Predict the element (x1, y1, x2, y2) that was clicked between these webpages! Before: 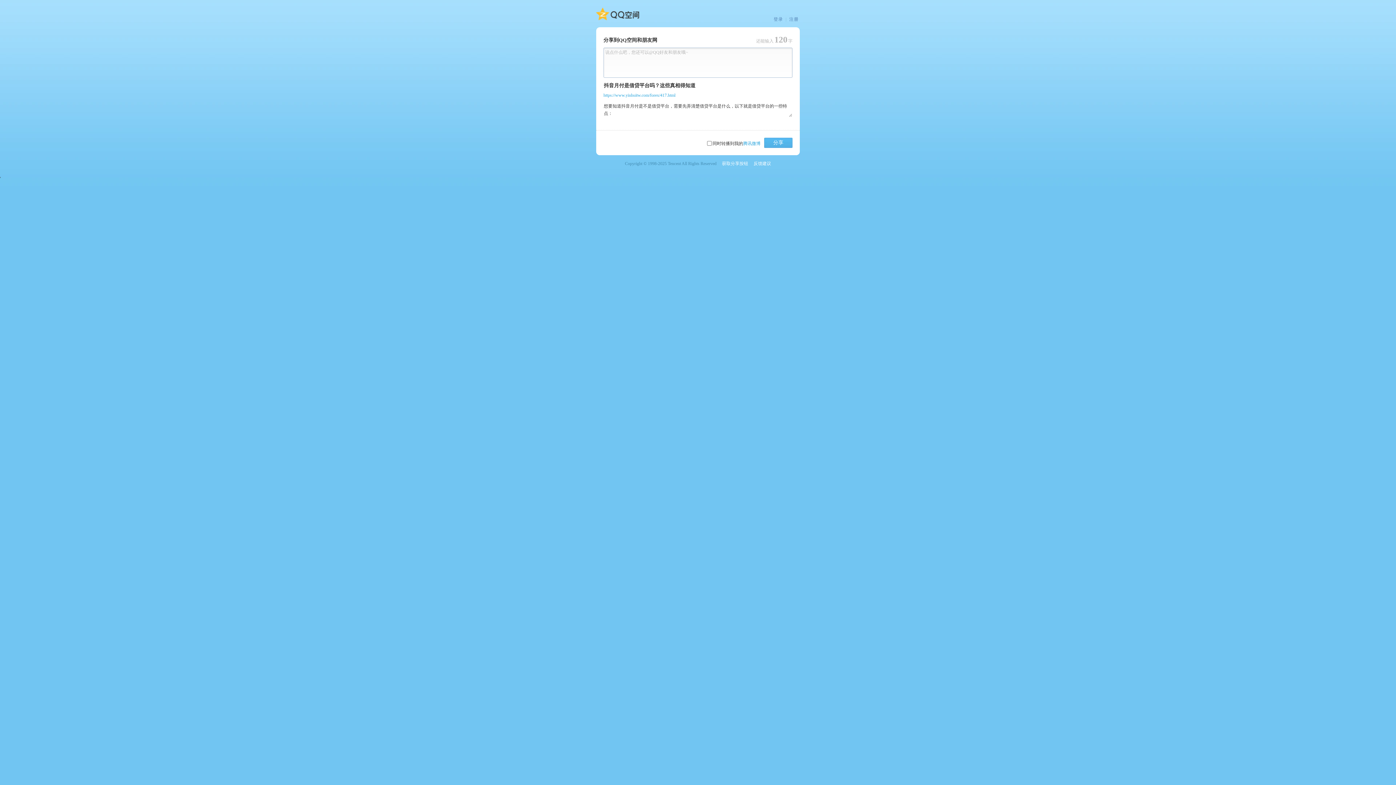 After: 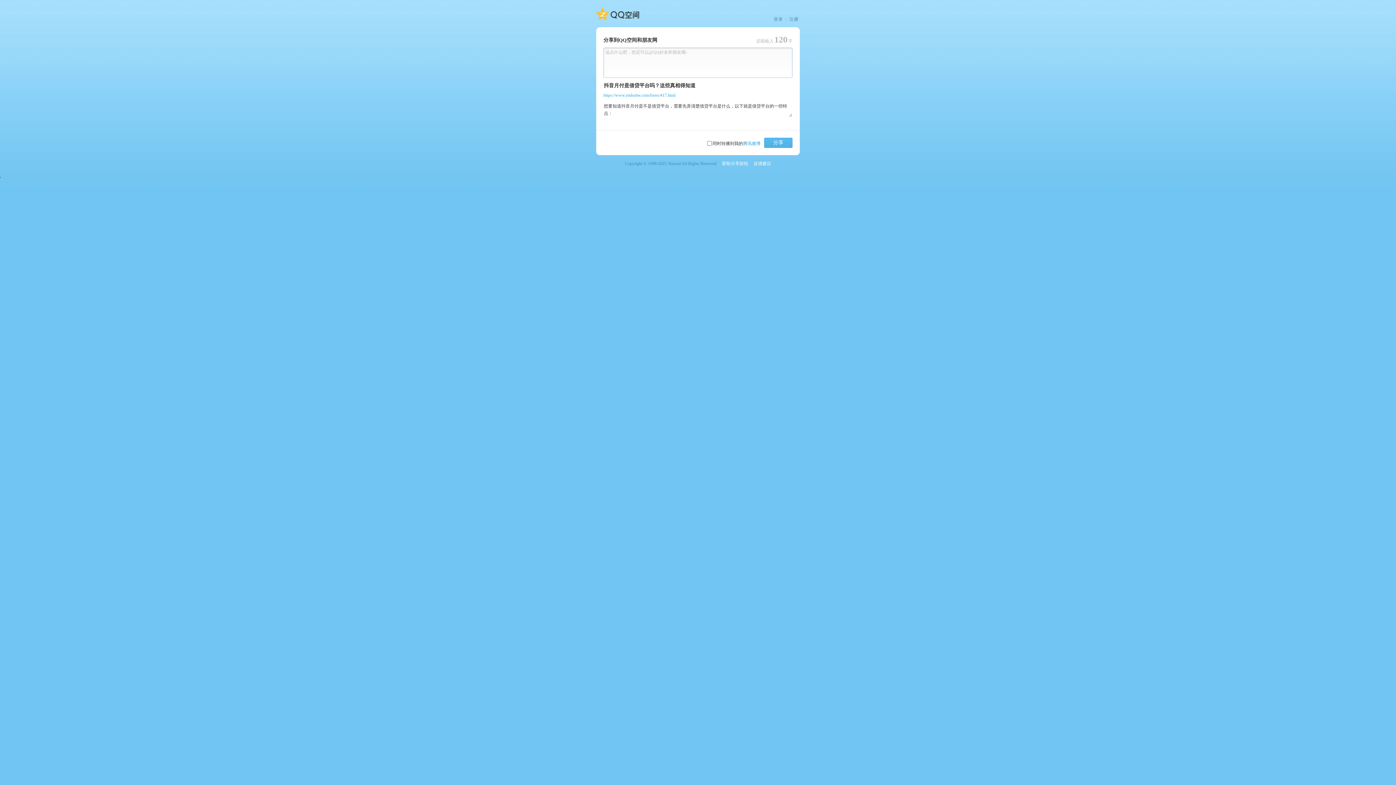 Action: label: QQ空间 bbox: (596, 6, 639, 21)